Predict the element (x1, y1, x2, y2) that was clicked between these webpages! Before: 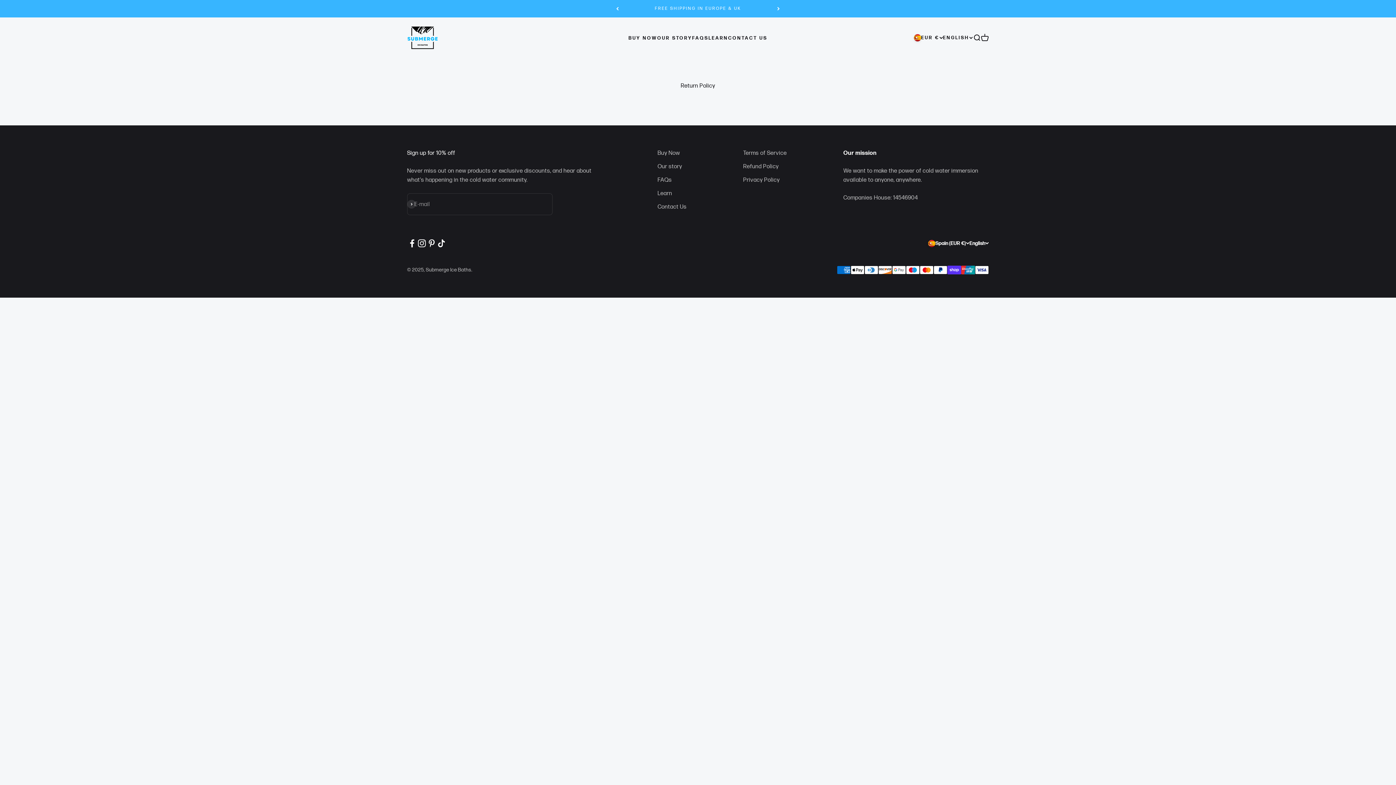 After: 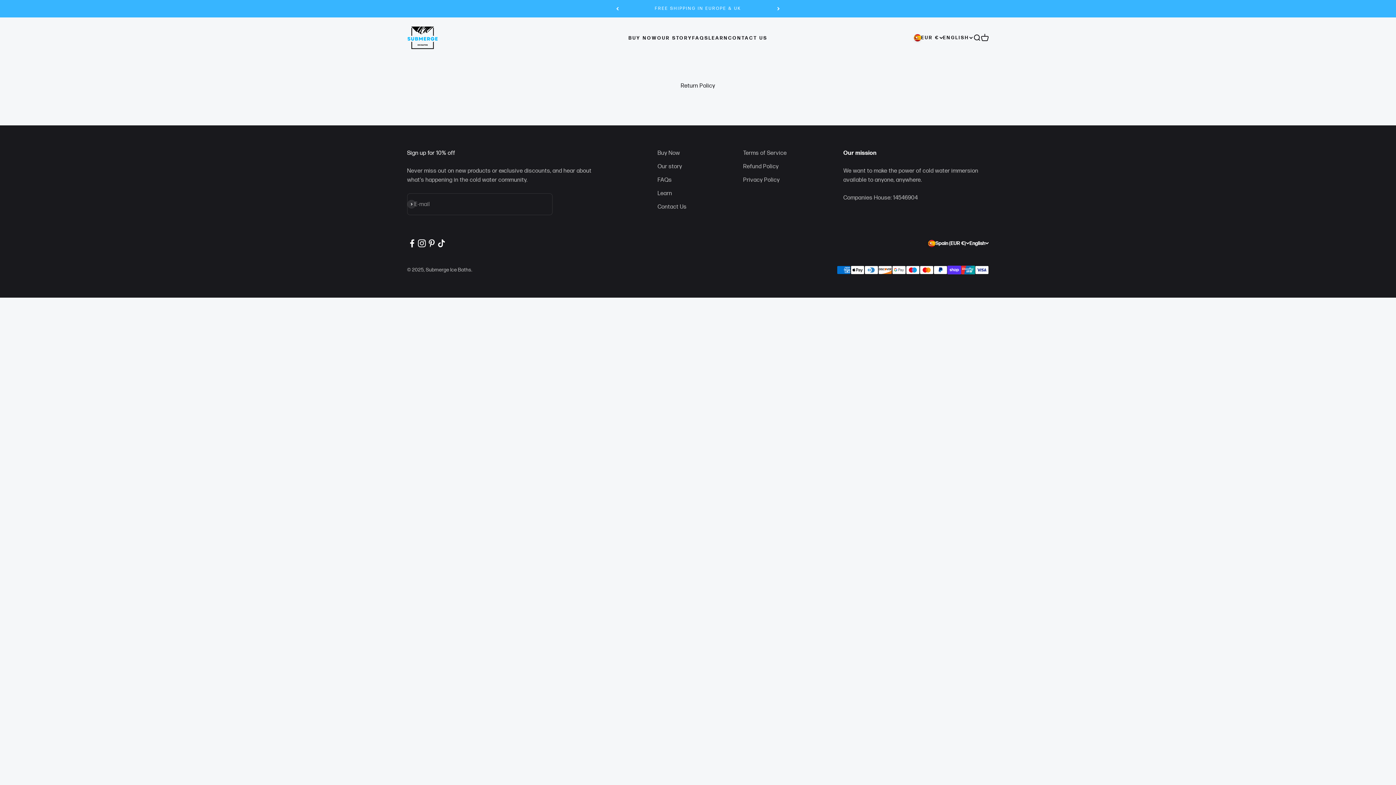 Action: bbox: (426, 238, 436, 248) label: Follow on Pinterest